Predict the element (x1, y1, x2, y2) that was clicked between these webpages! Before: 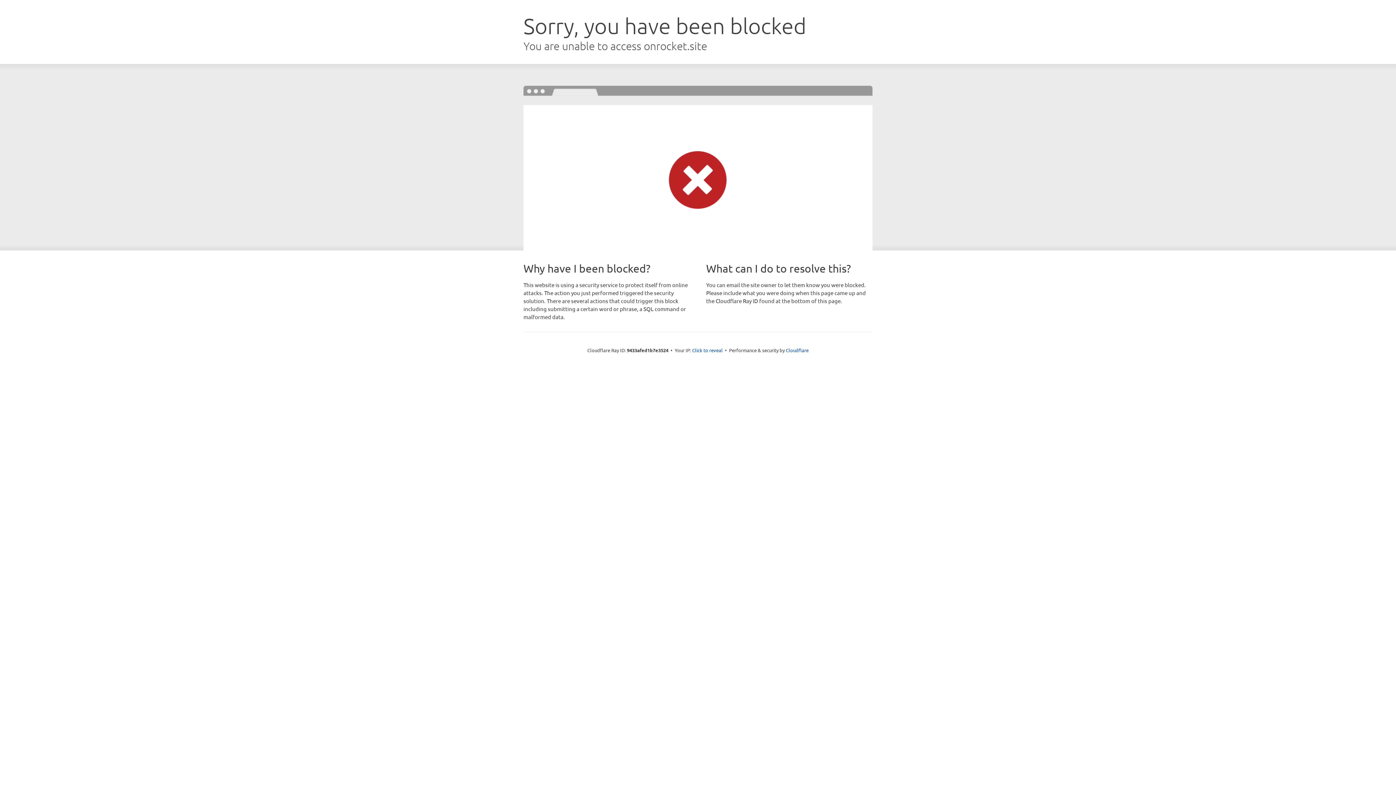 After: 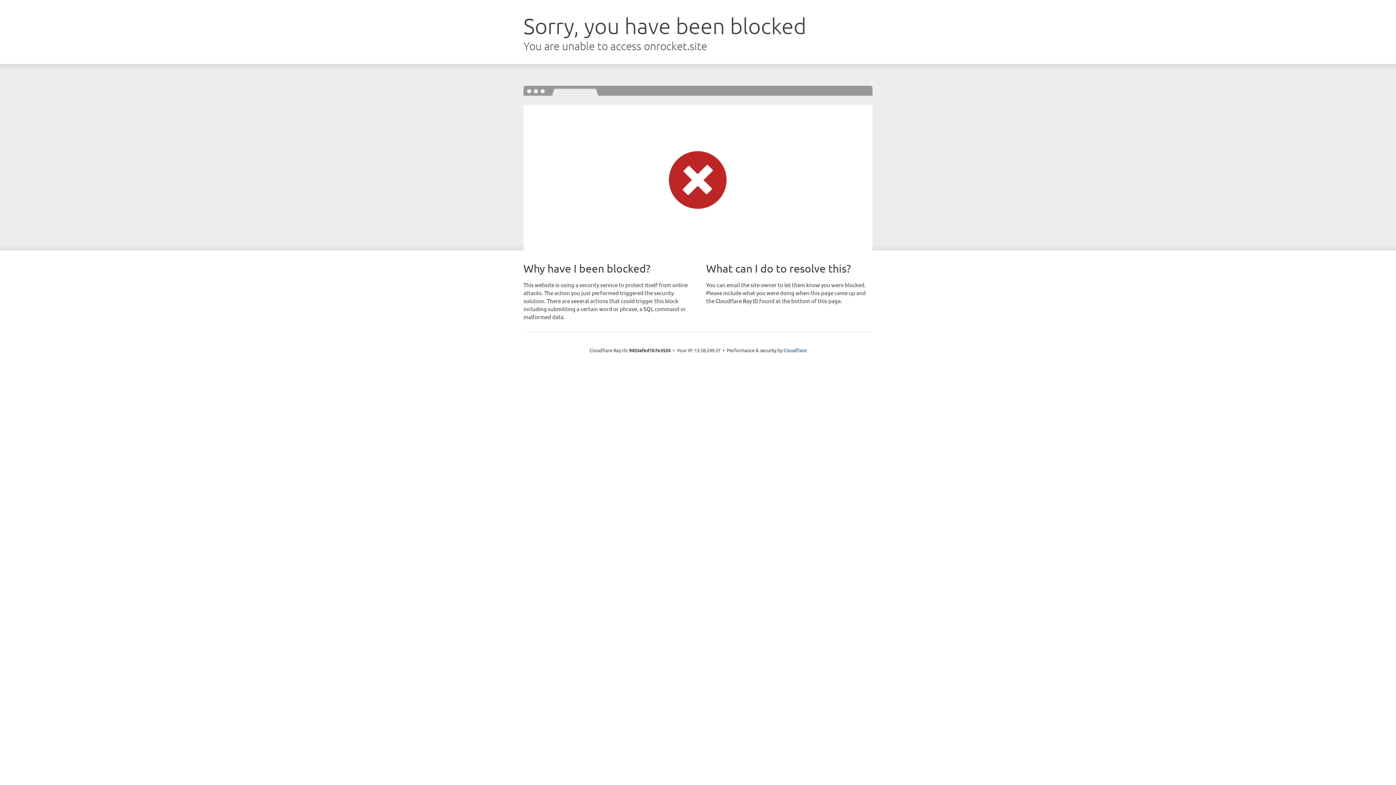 Action: bbox: (692, 346, 722, 353) label: Click to reveal